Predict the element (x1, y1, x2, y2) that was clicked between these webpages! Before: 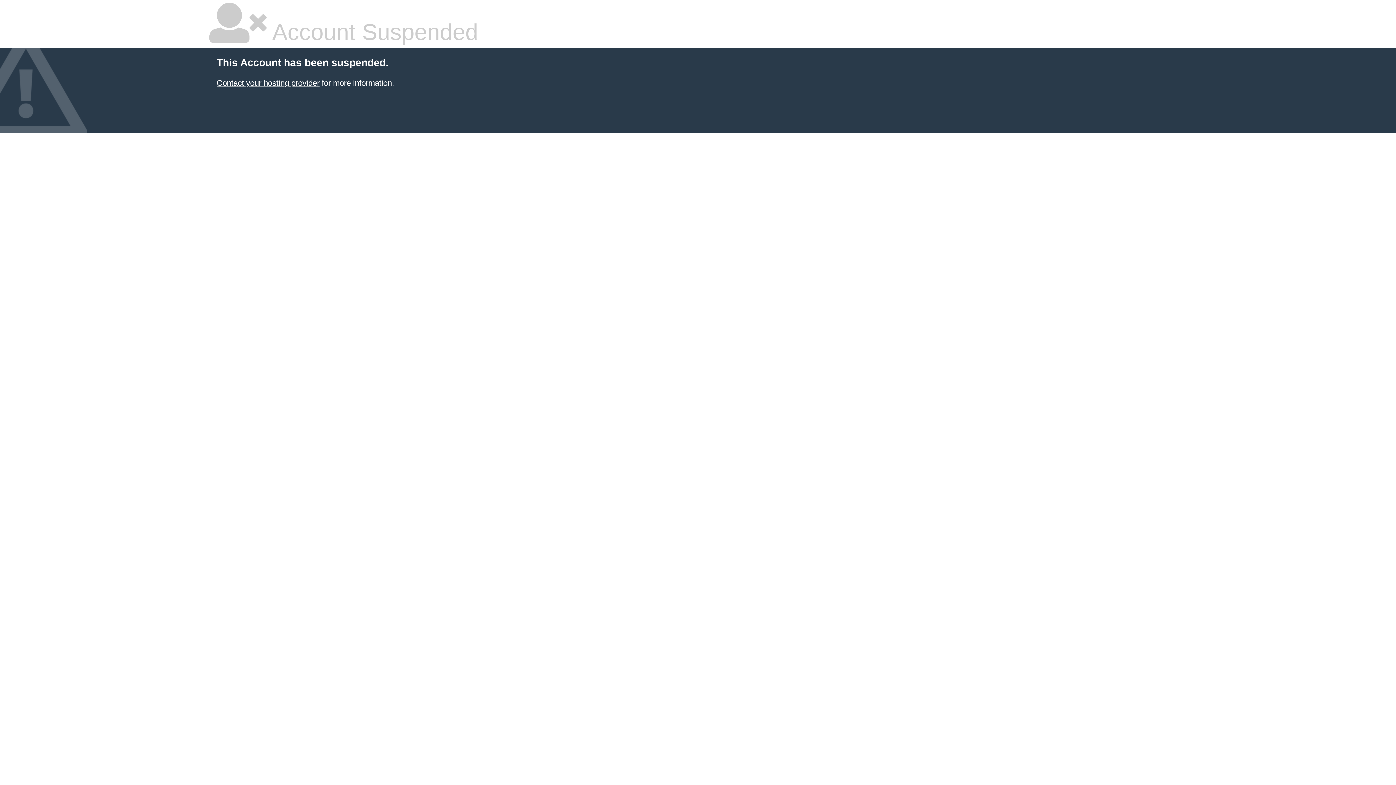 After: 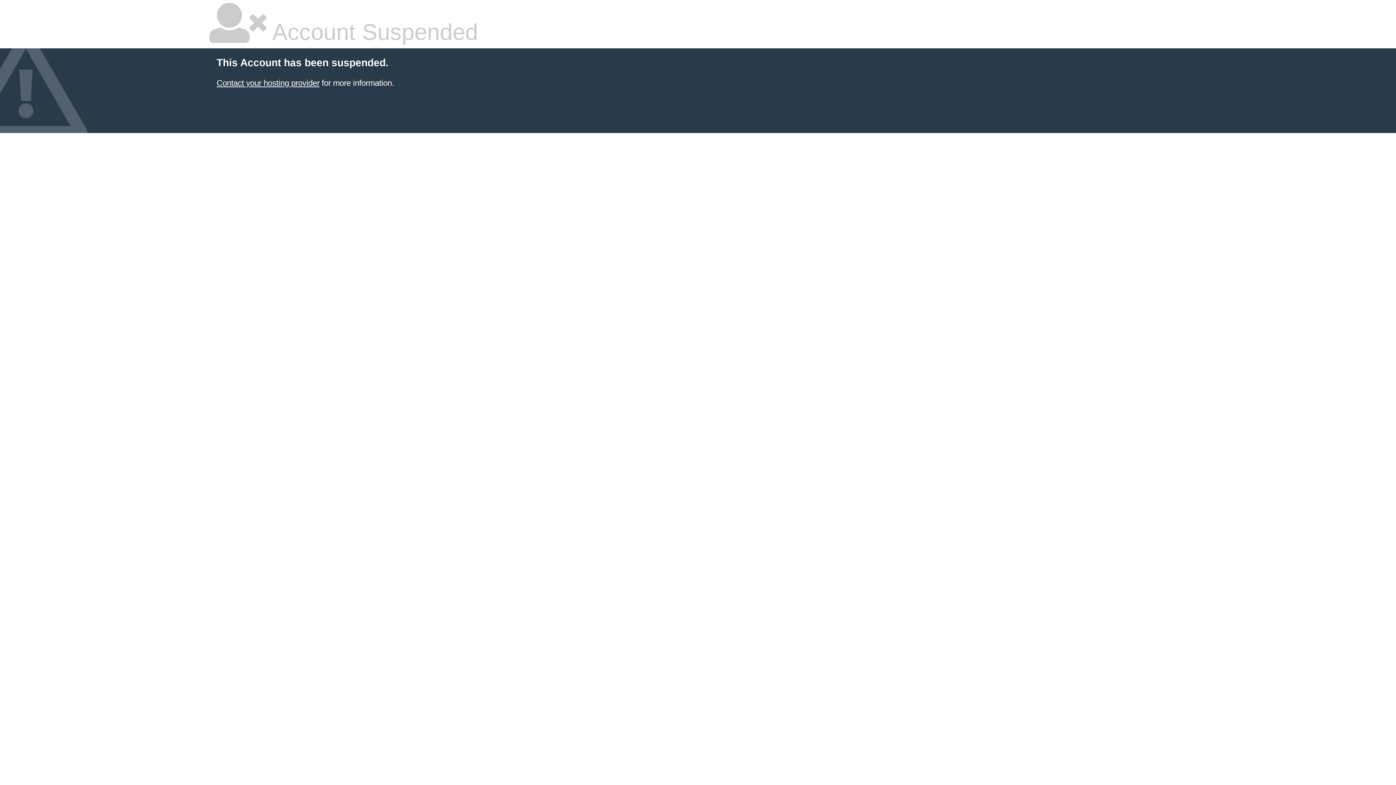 Action: label: Contact your hosting provider bbox: (216, 78, 319, 87)